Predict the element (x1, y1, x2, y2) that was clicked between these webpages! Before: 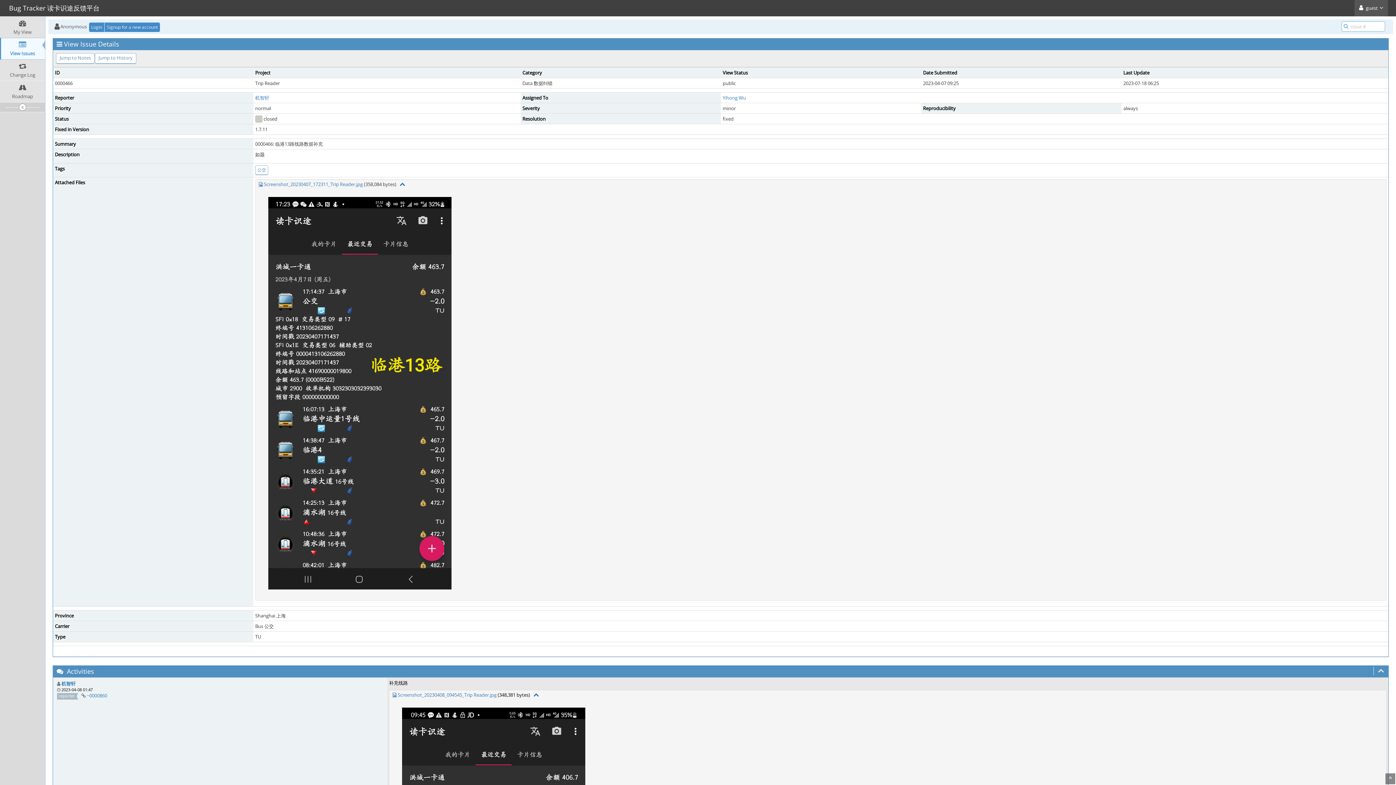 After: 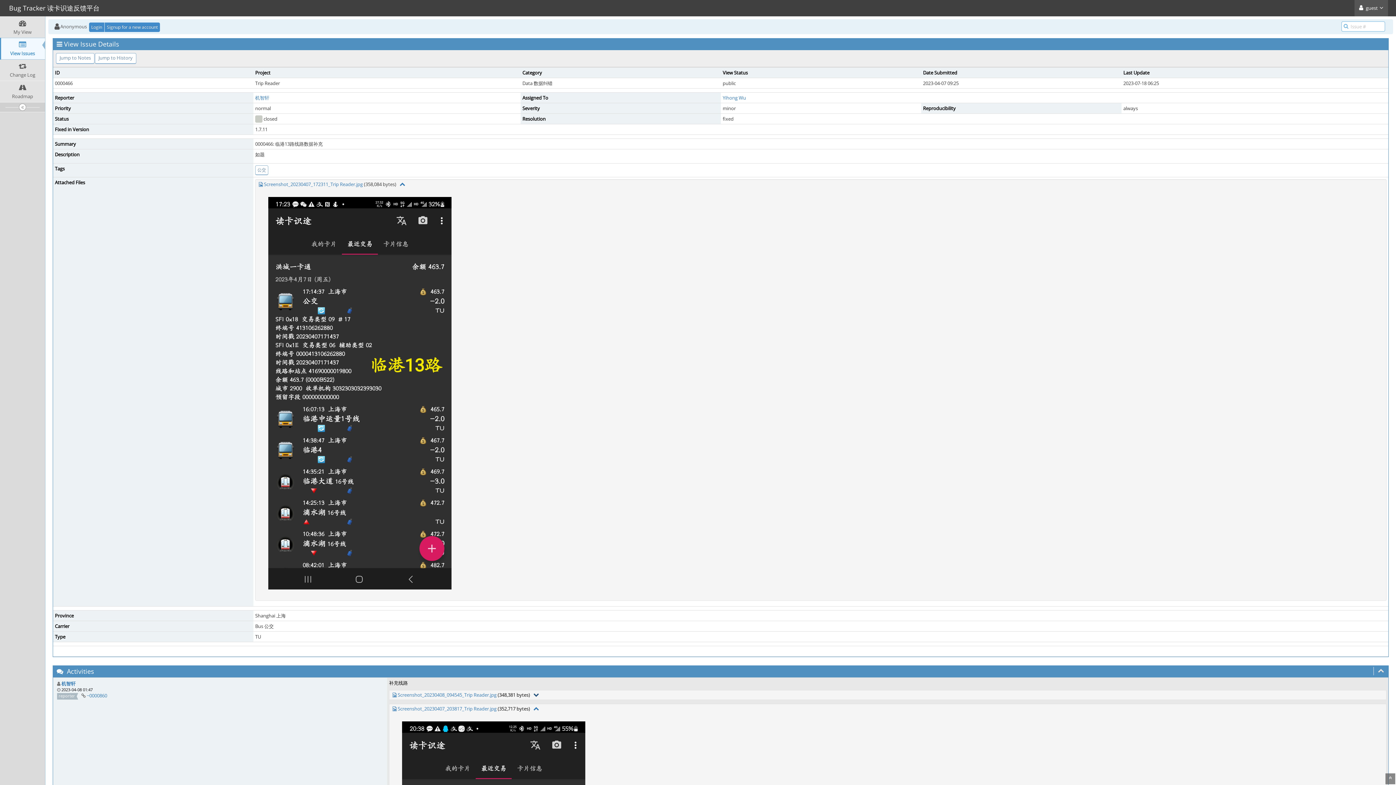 Action: bbox: (533, 692, 539, 698)